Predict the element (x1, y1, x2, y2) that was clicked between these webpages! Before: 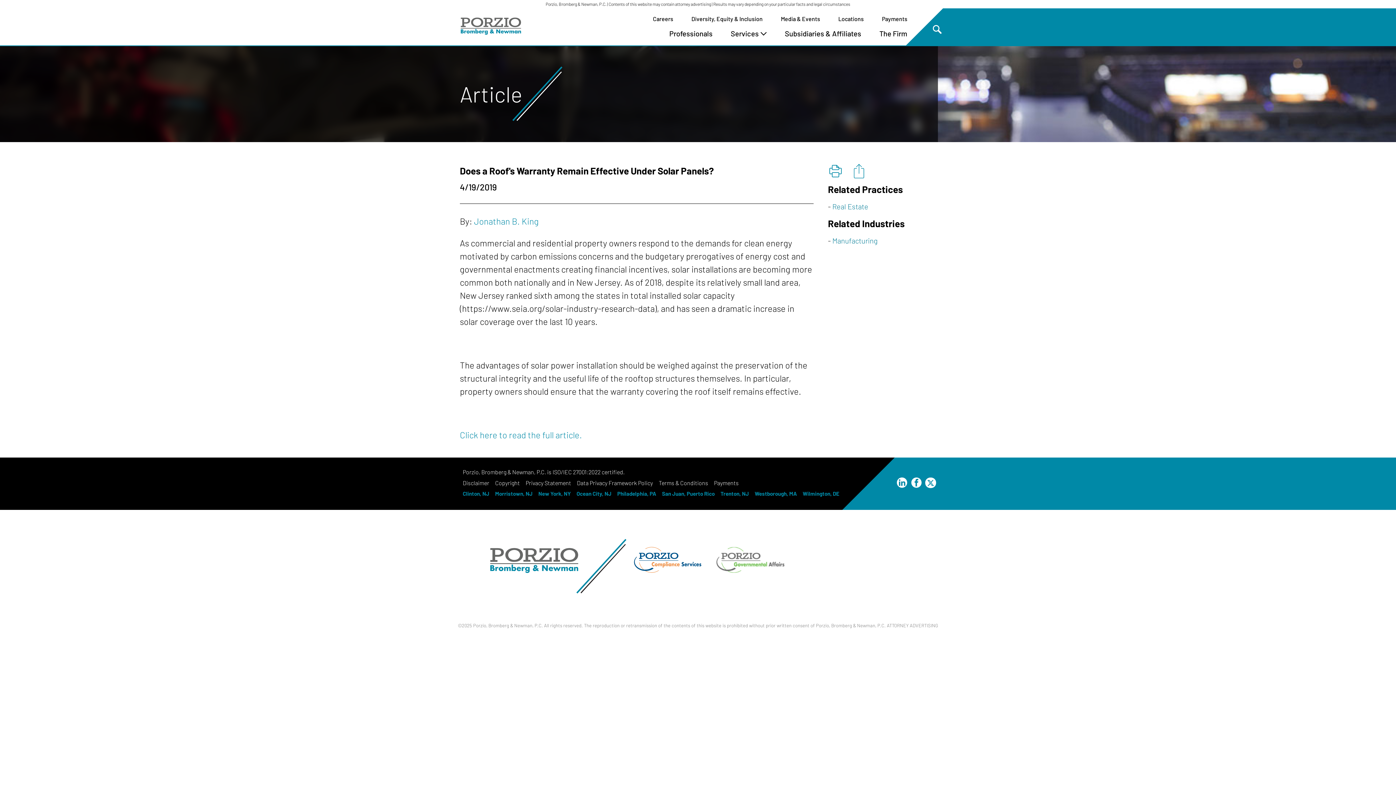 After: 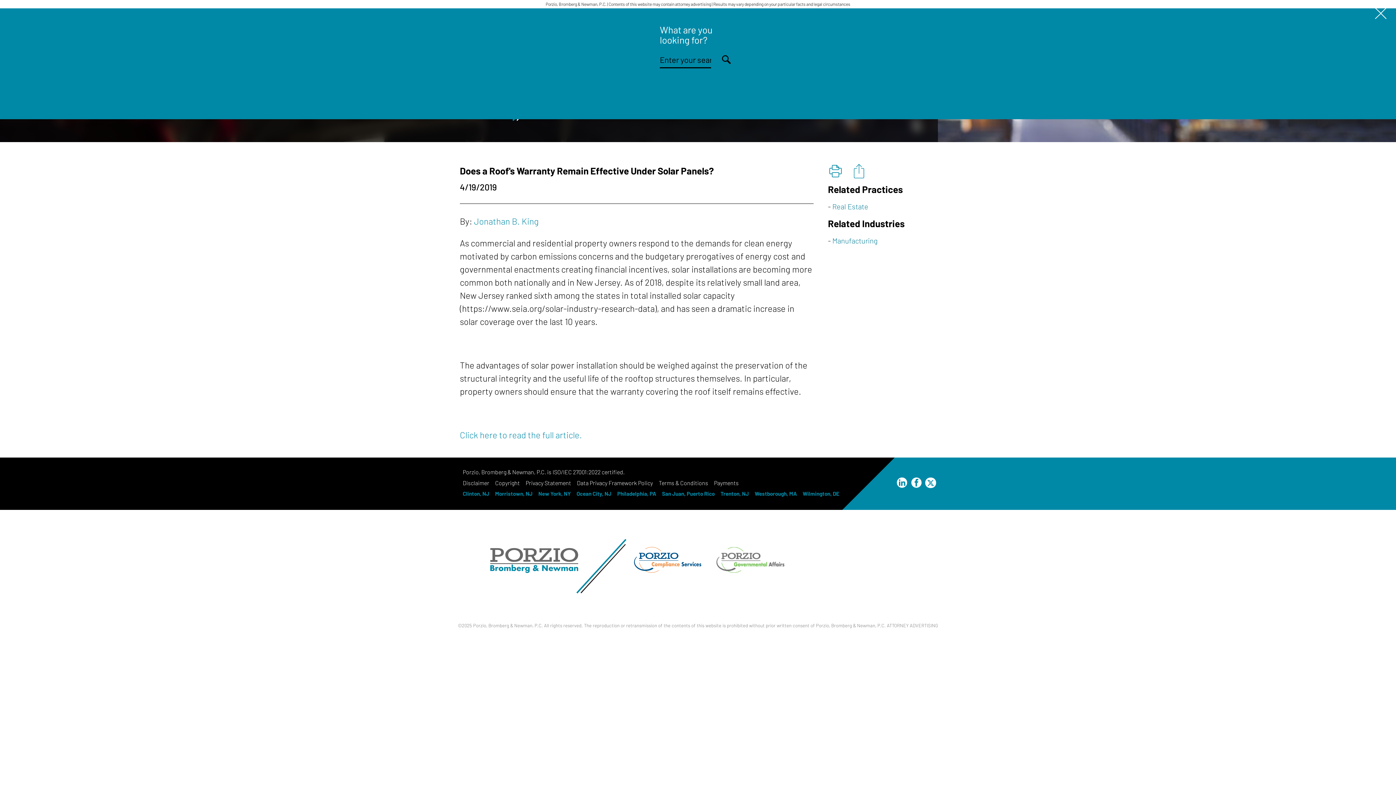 Action: bbox: (931, 24, 943, 36) label: Open Site Search